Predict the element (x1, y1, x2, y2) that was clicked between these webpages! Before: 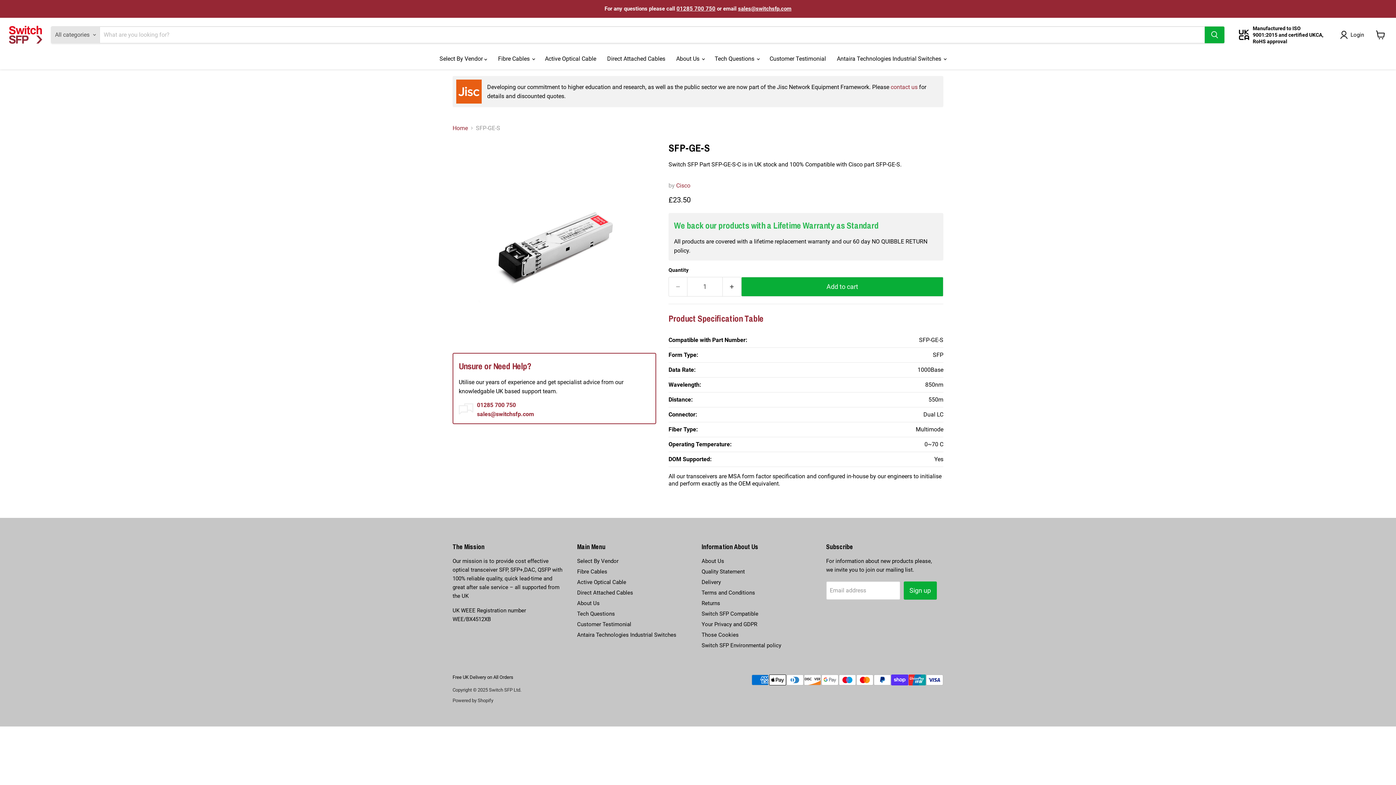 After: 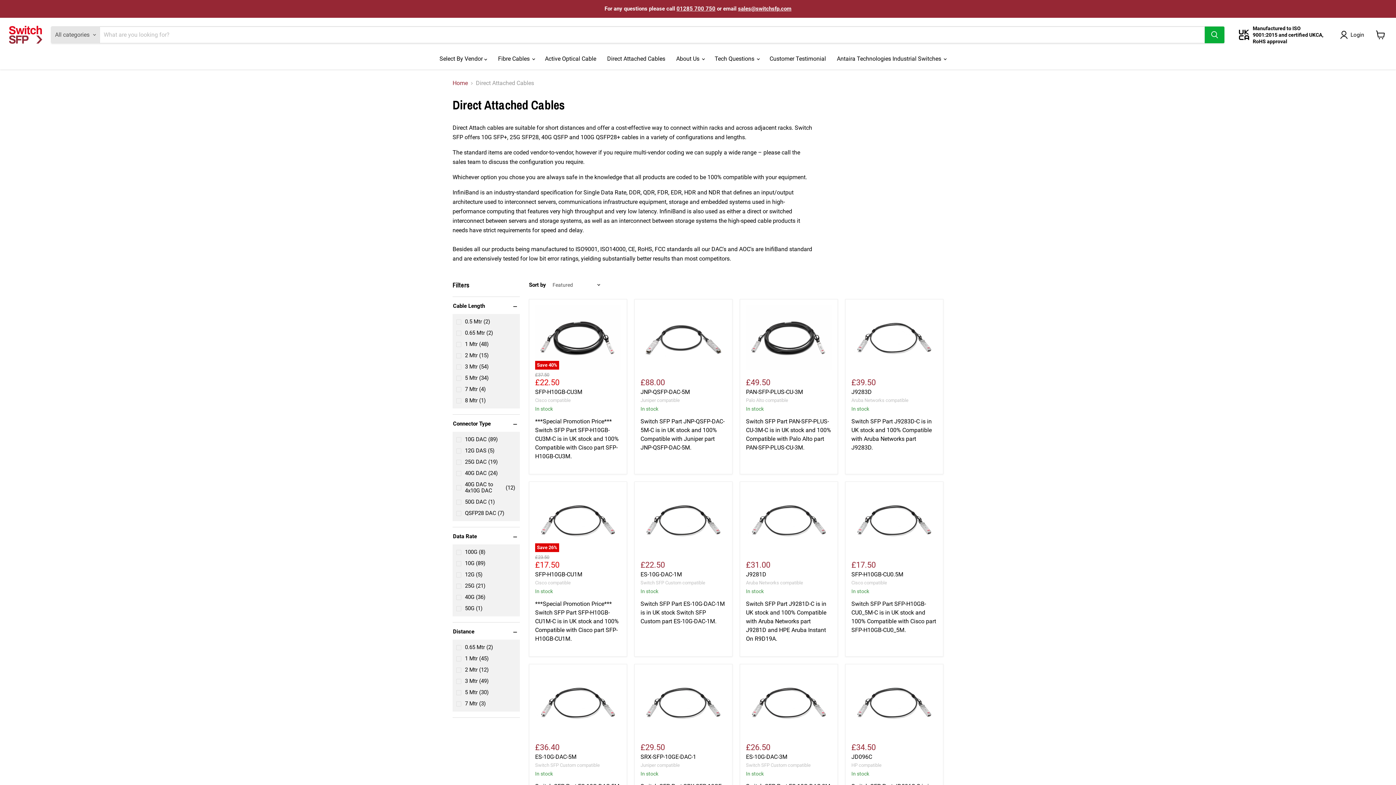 Action: bbox: (577, 589, 633, 596) label: Direct Attached Cables